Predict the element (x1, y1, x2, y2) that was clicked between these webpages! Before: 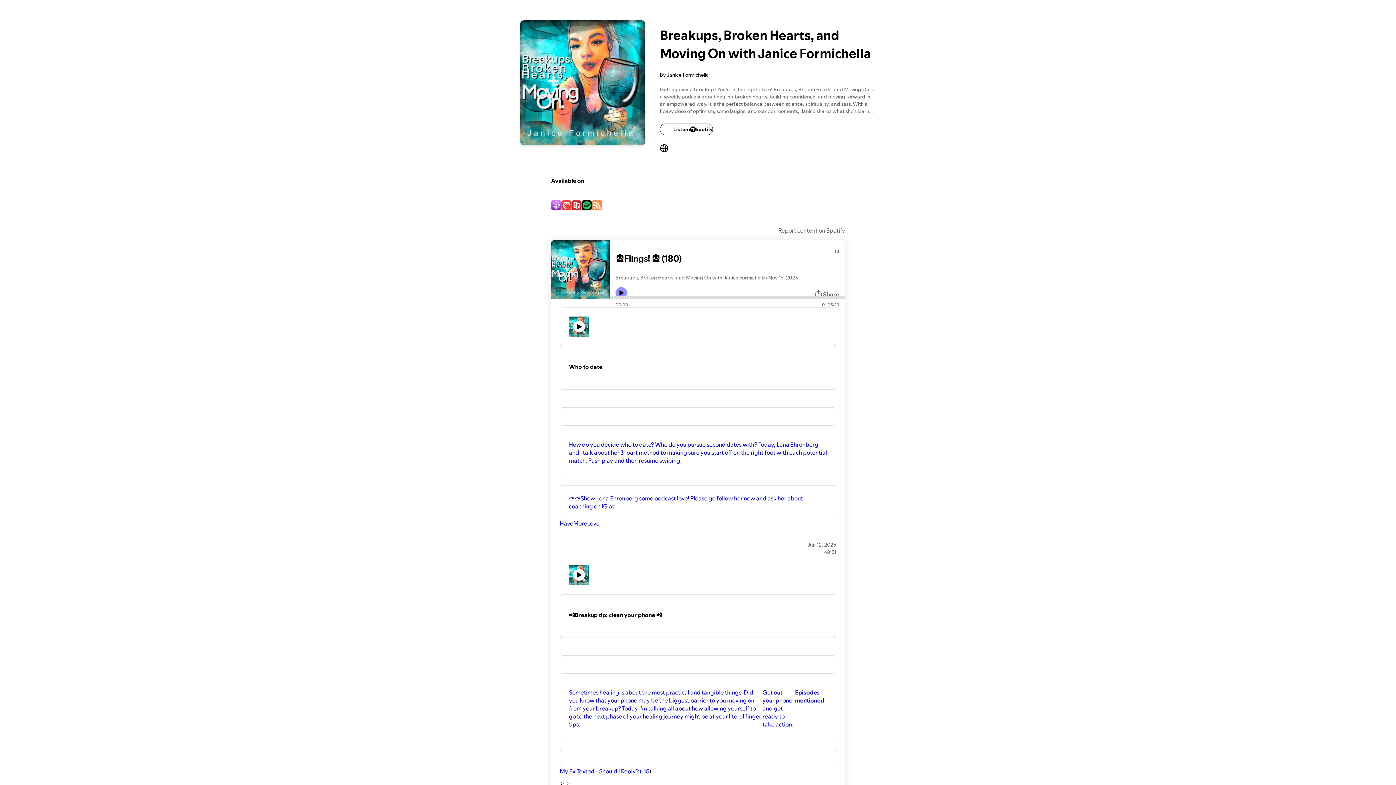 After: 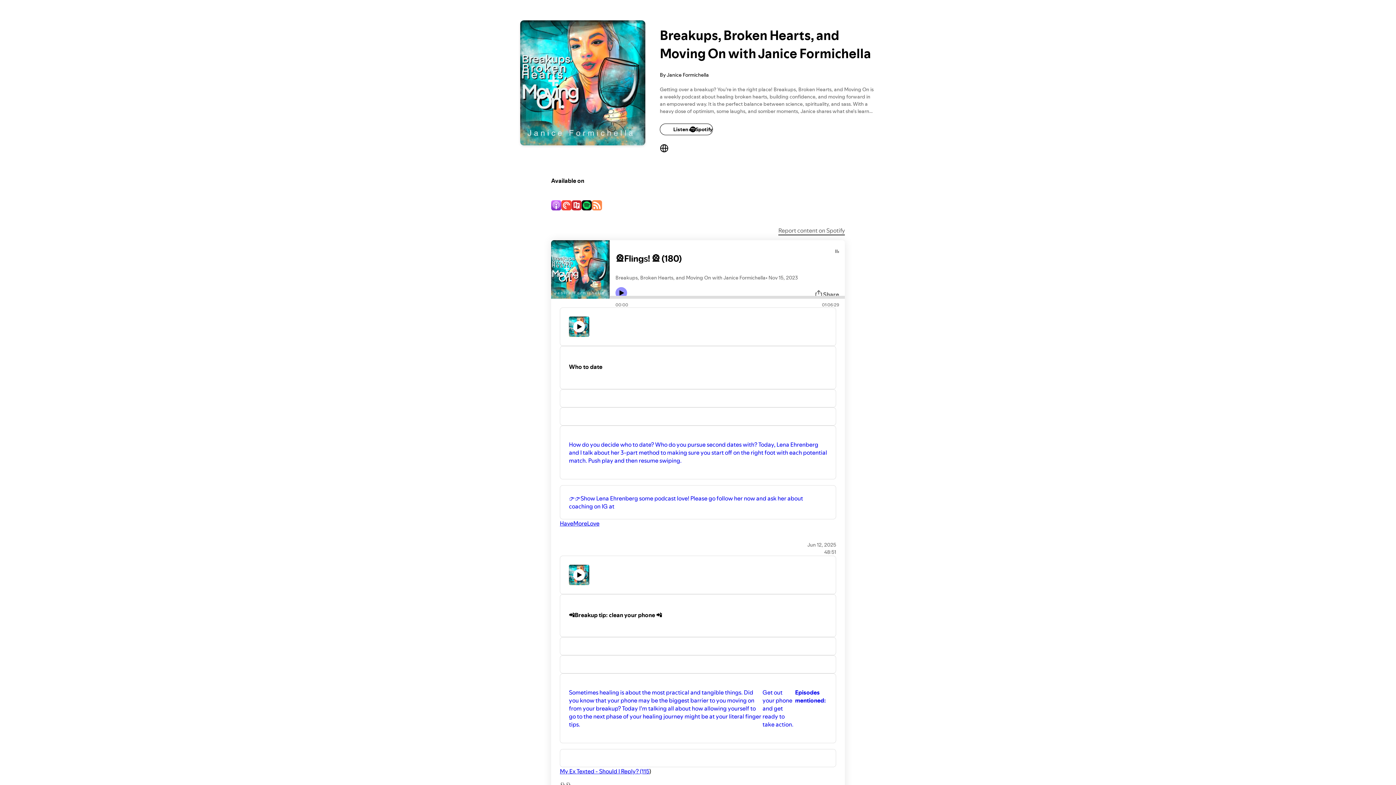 Action: bbox: (778, 226, 845, 234) label: Report content on Spotify